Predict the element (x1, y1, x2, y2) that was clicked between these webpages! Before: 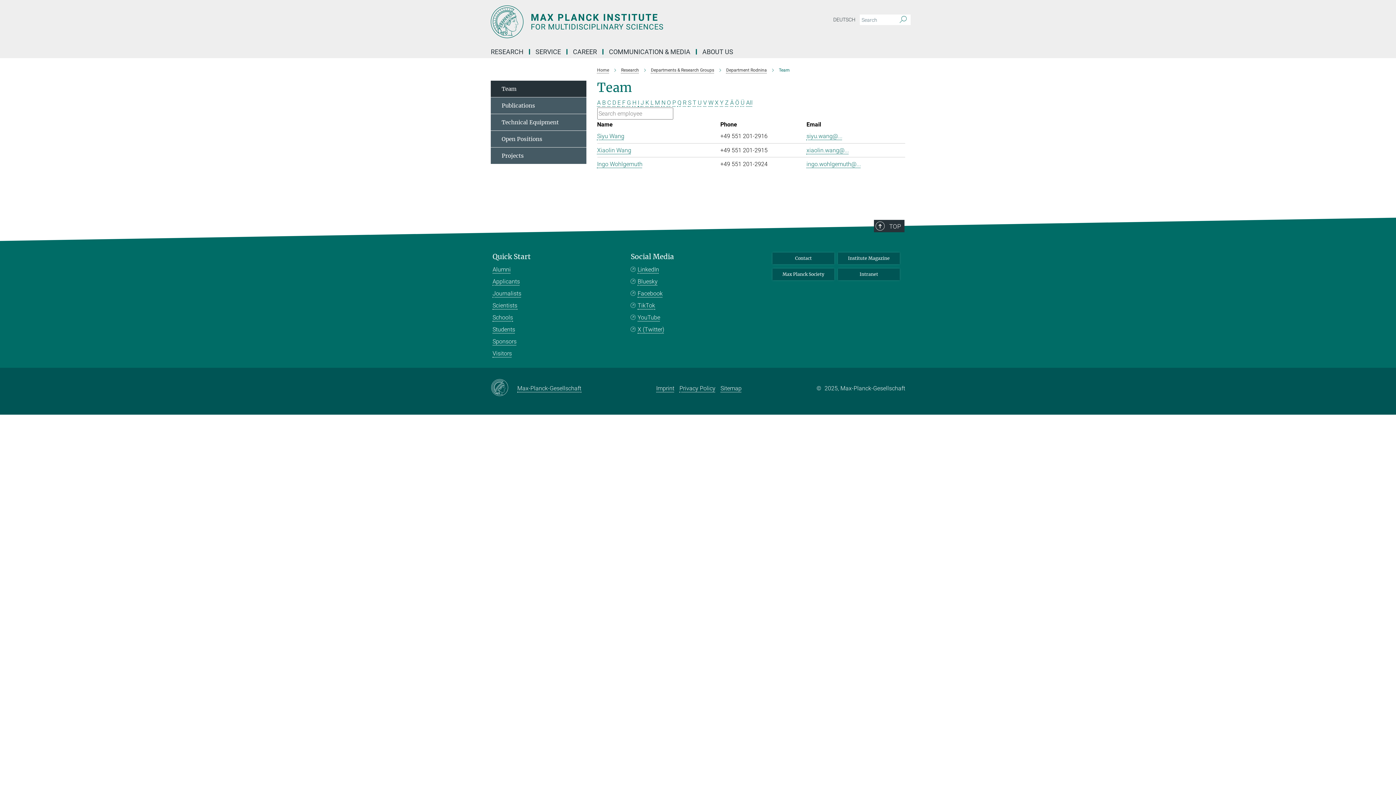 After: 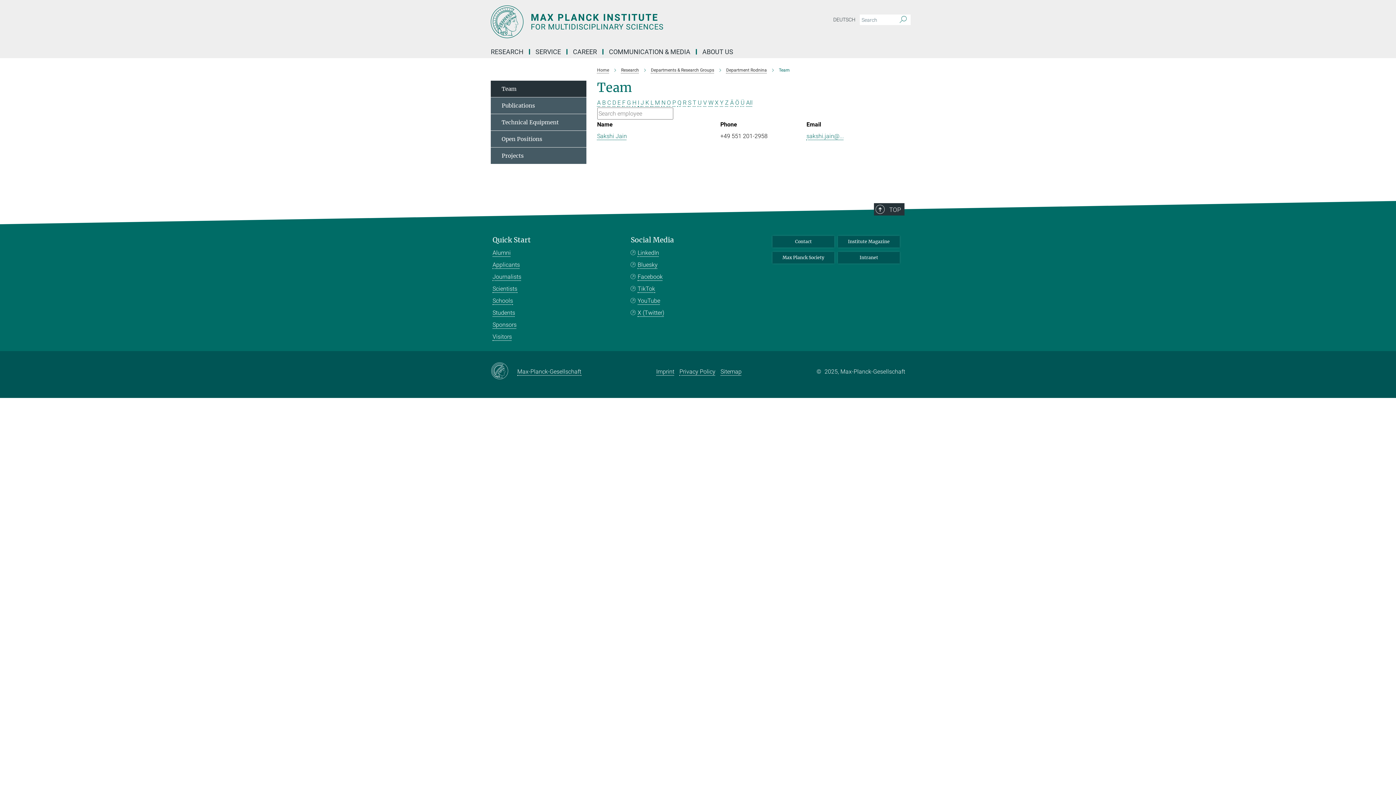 Action: label: J bbox: (640, 99, 644, 106)